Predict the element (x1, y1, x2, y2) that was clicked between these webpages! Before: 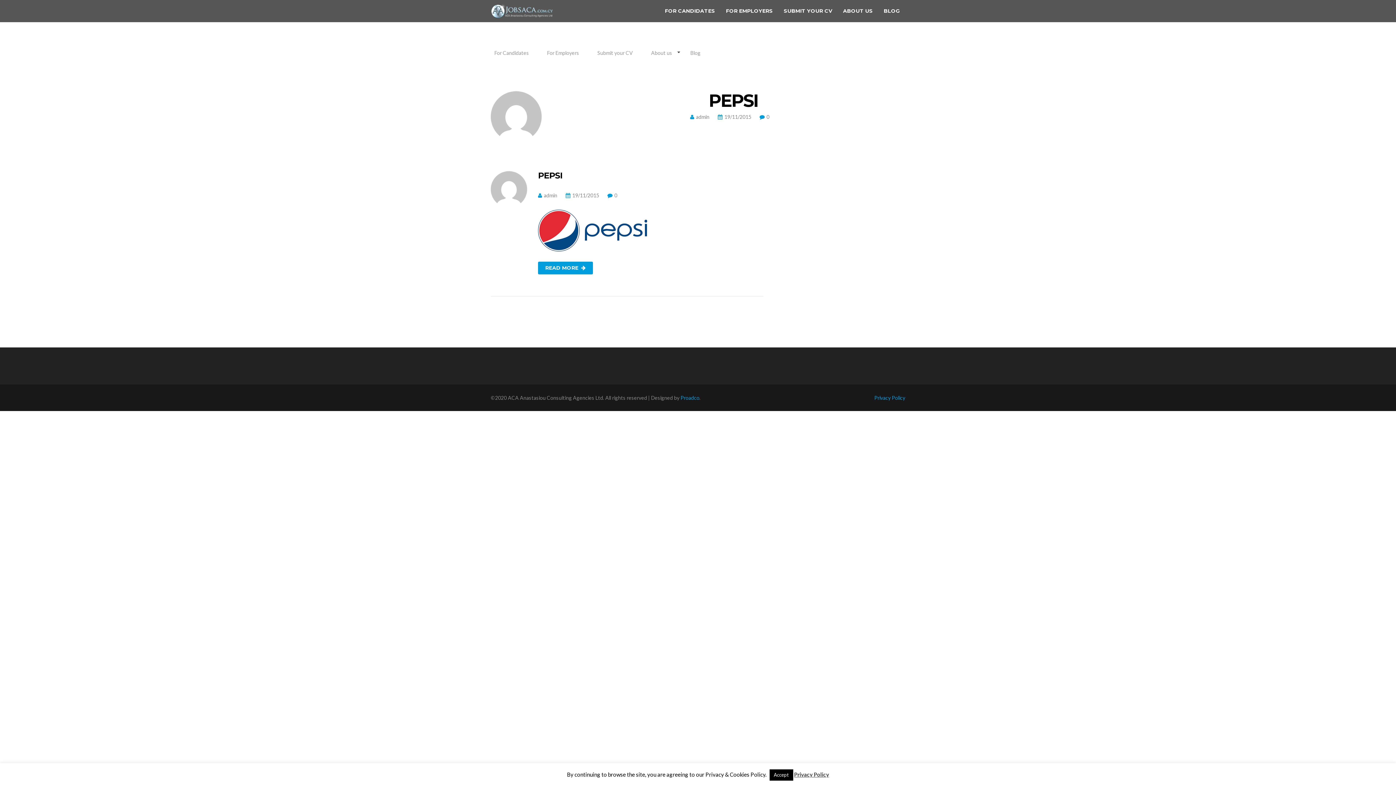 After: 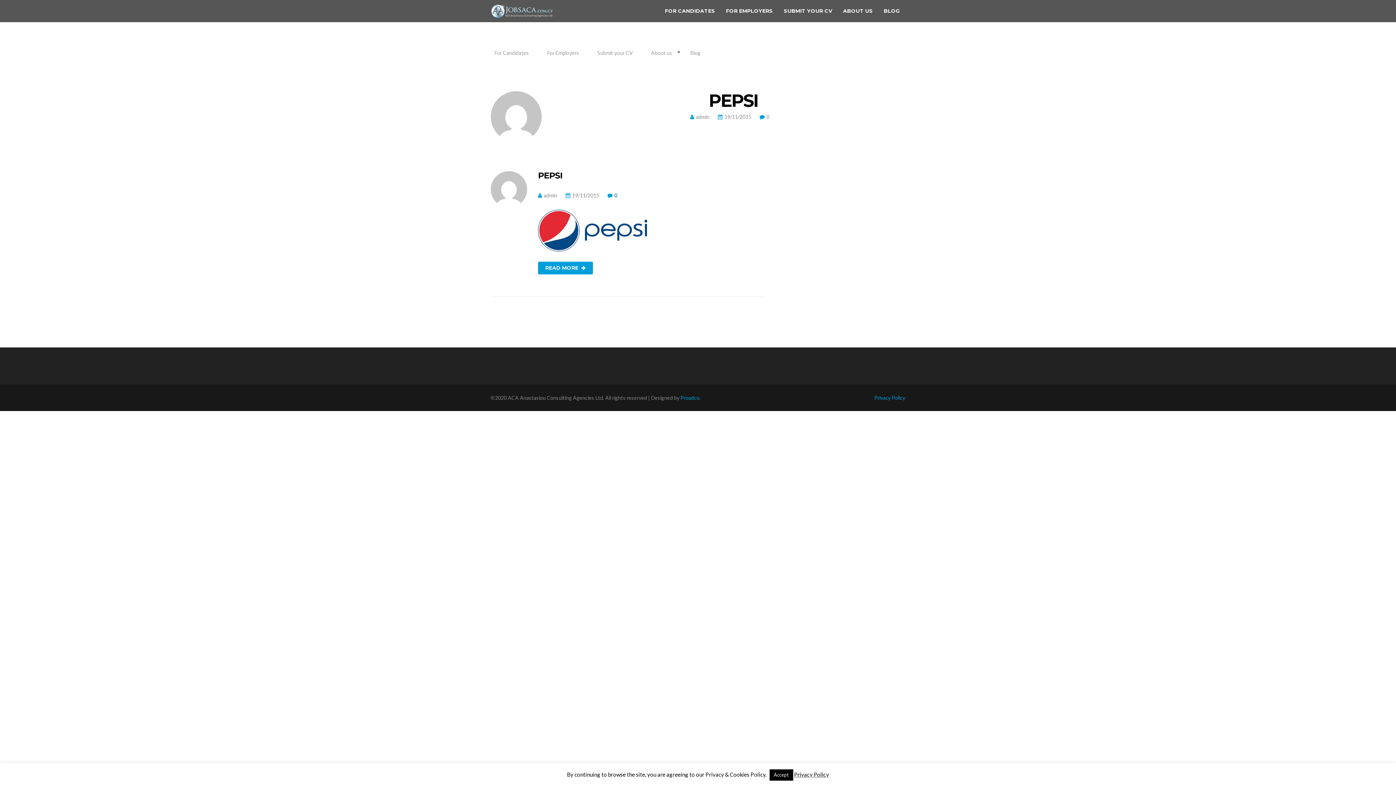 Action: bbox: (614, 192, 617, 198) label: 0